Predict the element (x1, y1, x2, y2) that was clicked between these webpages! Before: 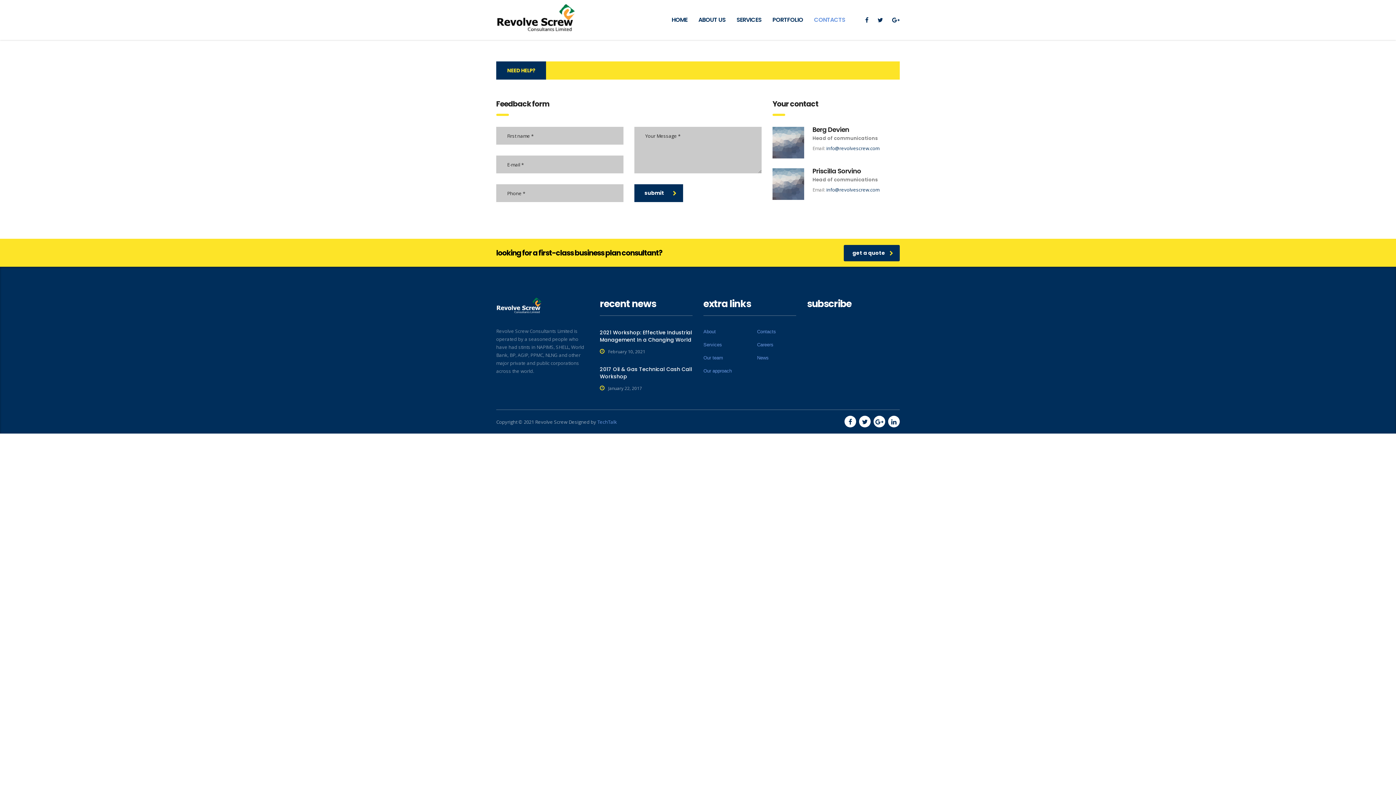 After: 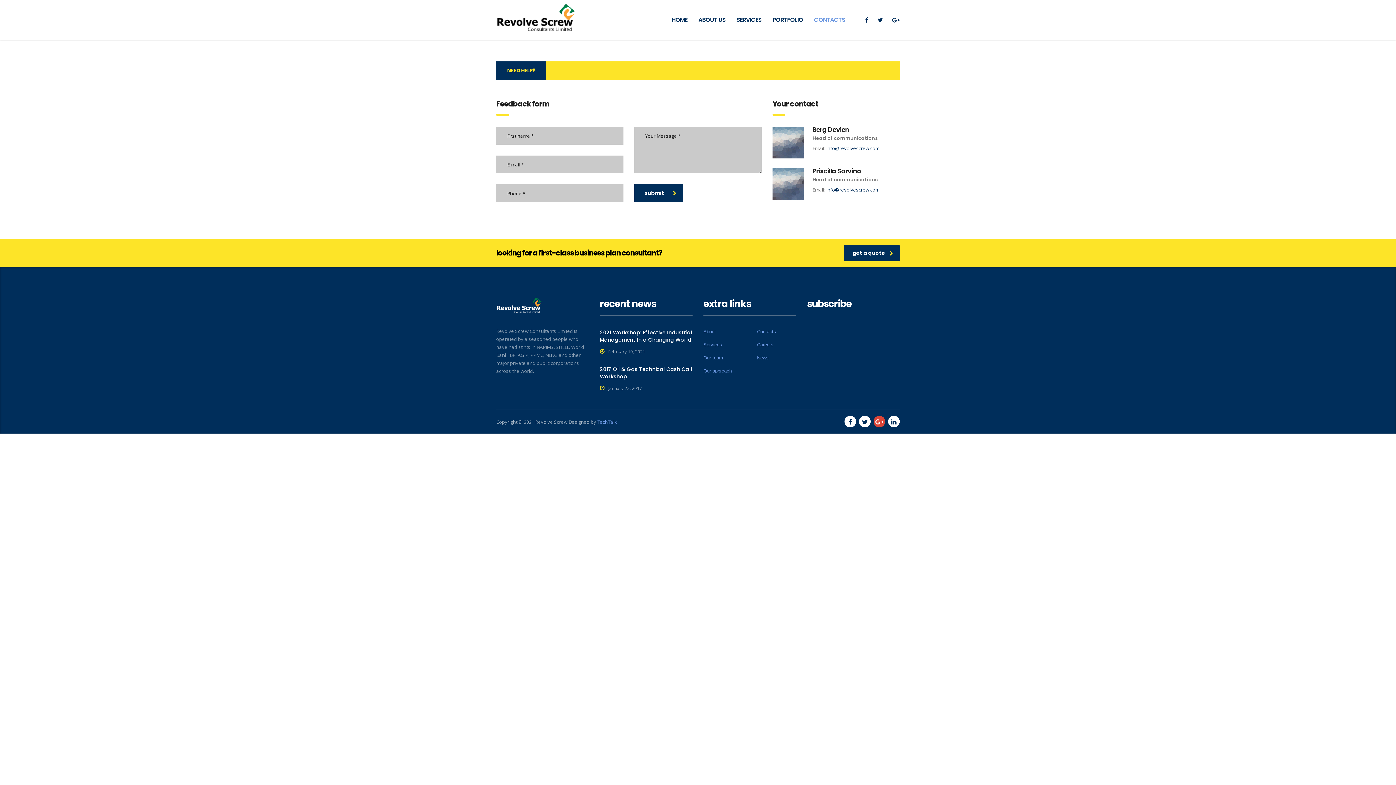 Action: bbox: (873, 416, 885, 427)